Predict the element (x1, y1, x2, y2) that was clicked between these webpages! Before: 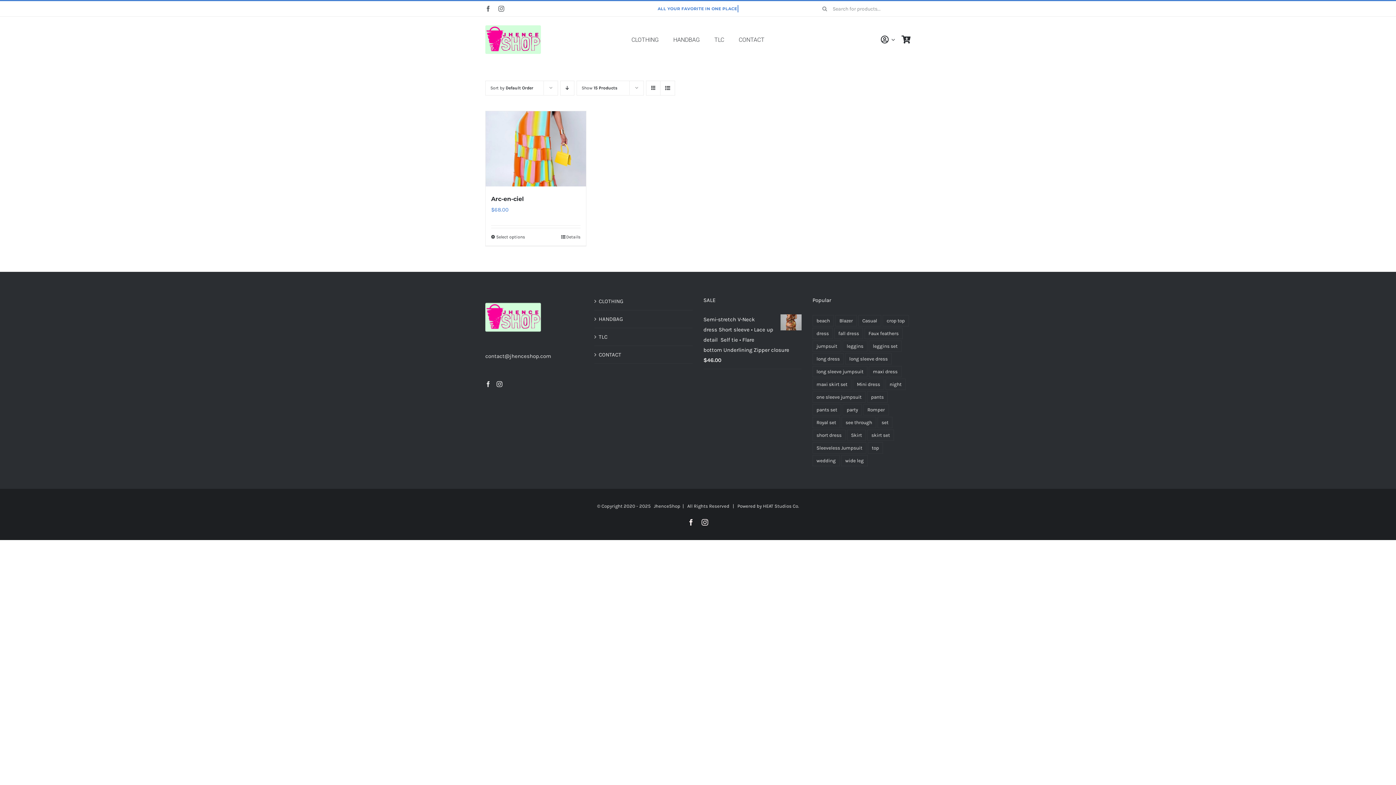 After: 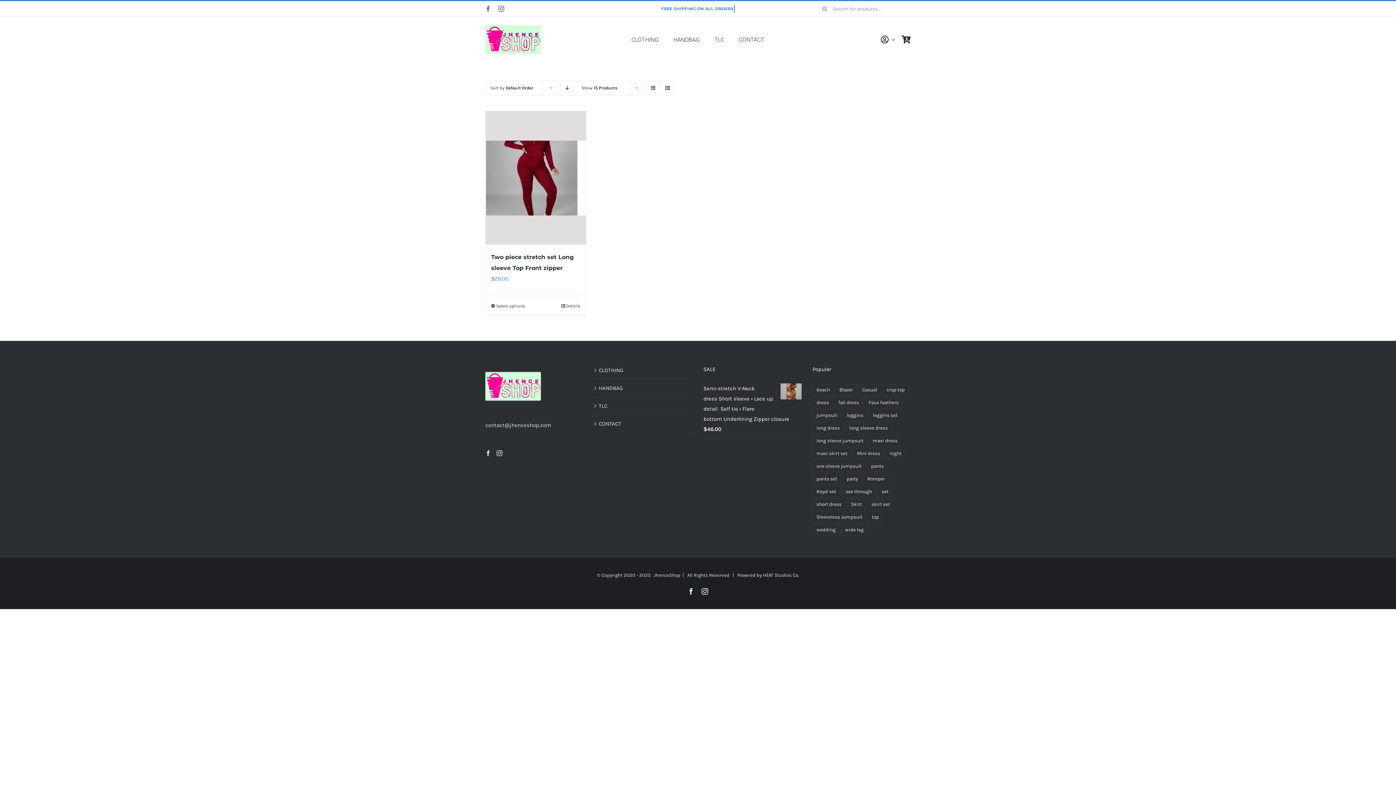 Action: bbox: (842, 340, 867, 352) label: leggins (1 item)